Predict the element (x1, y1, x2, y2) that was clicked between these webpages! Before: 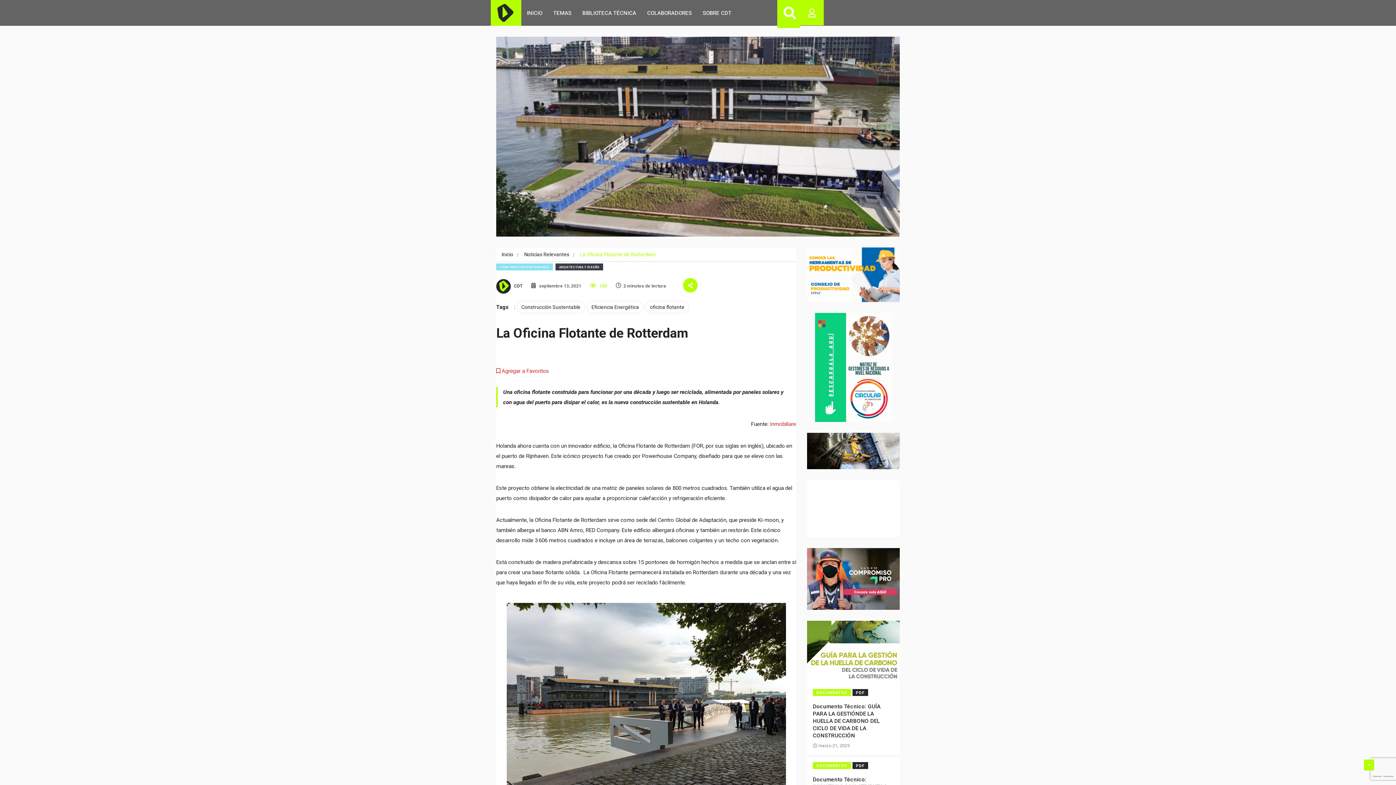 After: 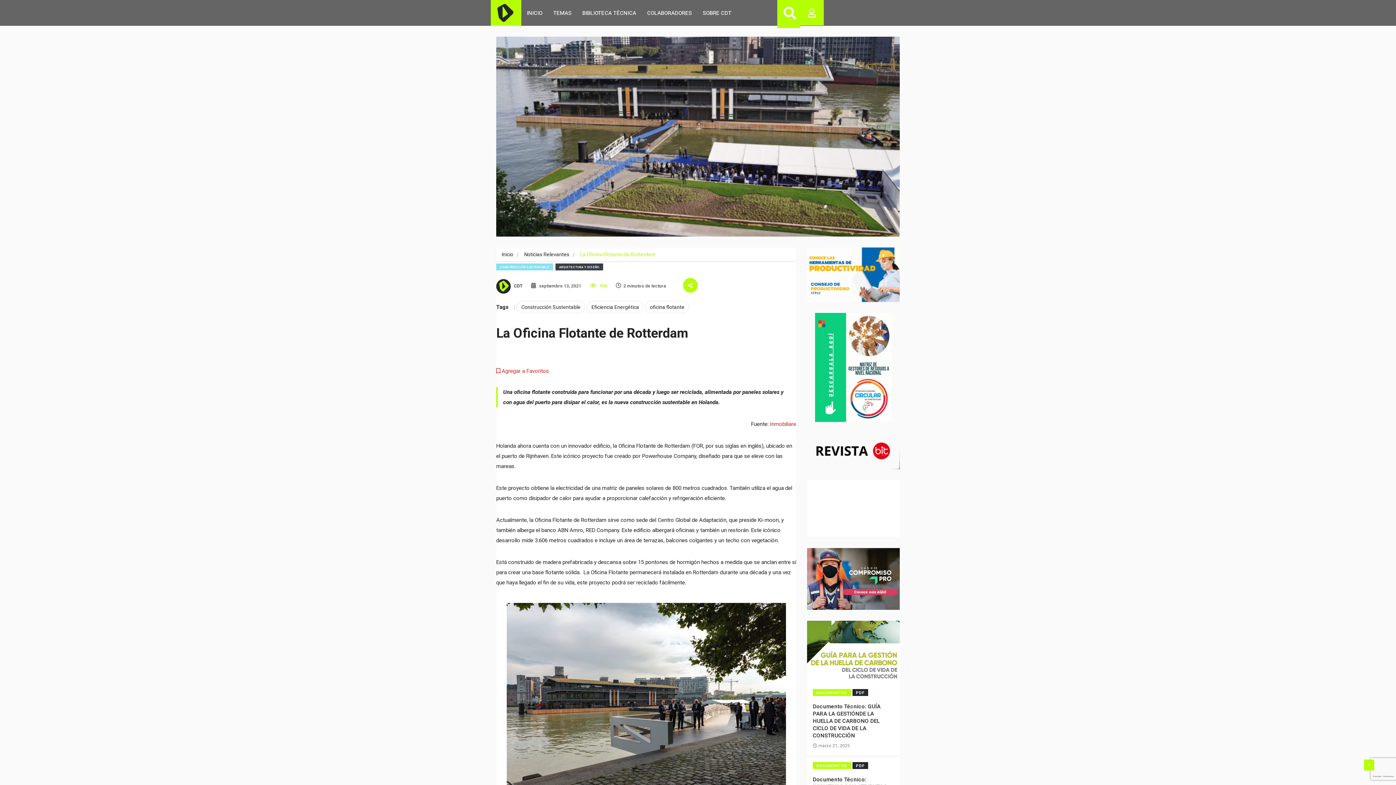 Action: bbox: (1364, 760, 1374, 770)